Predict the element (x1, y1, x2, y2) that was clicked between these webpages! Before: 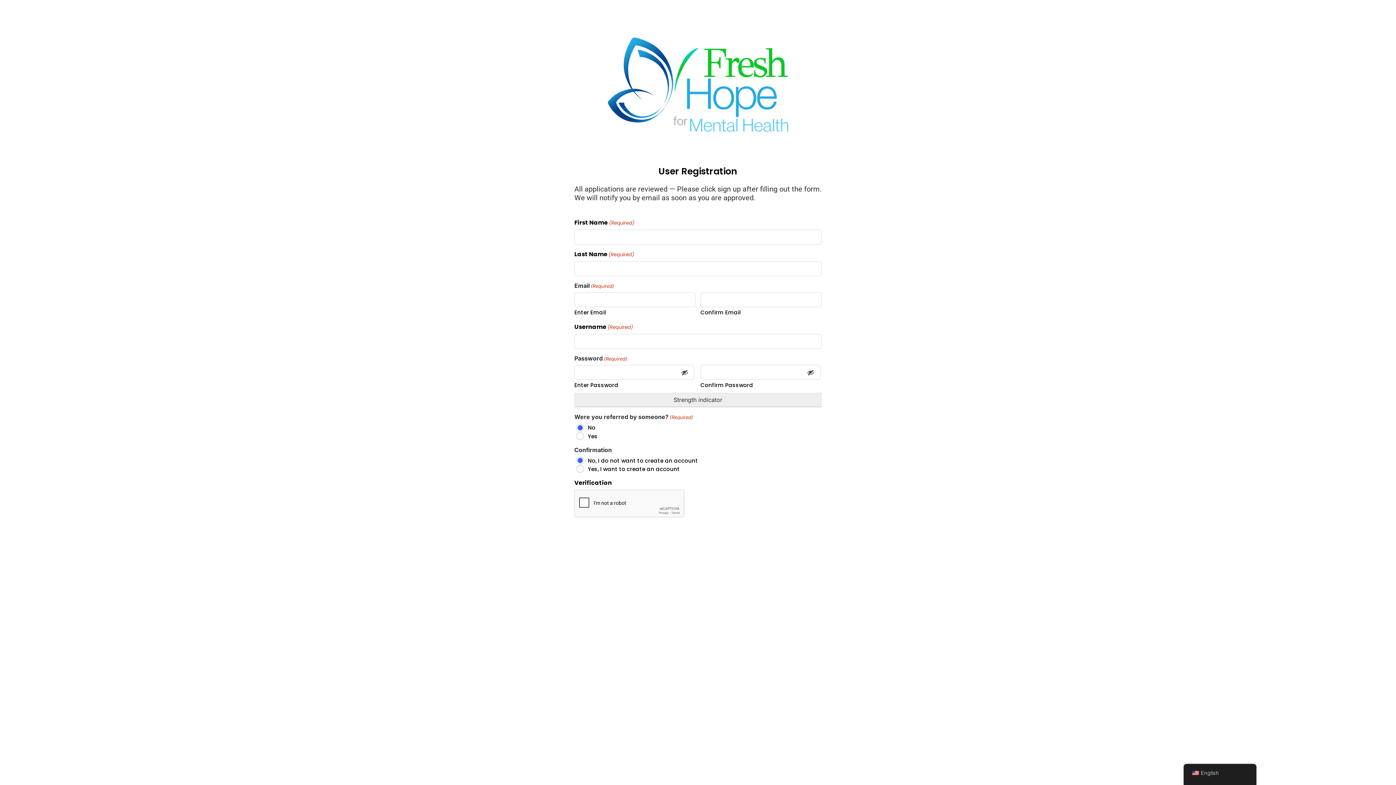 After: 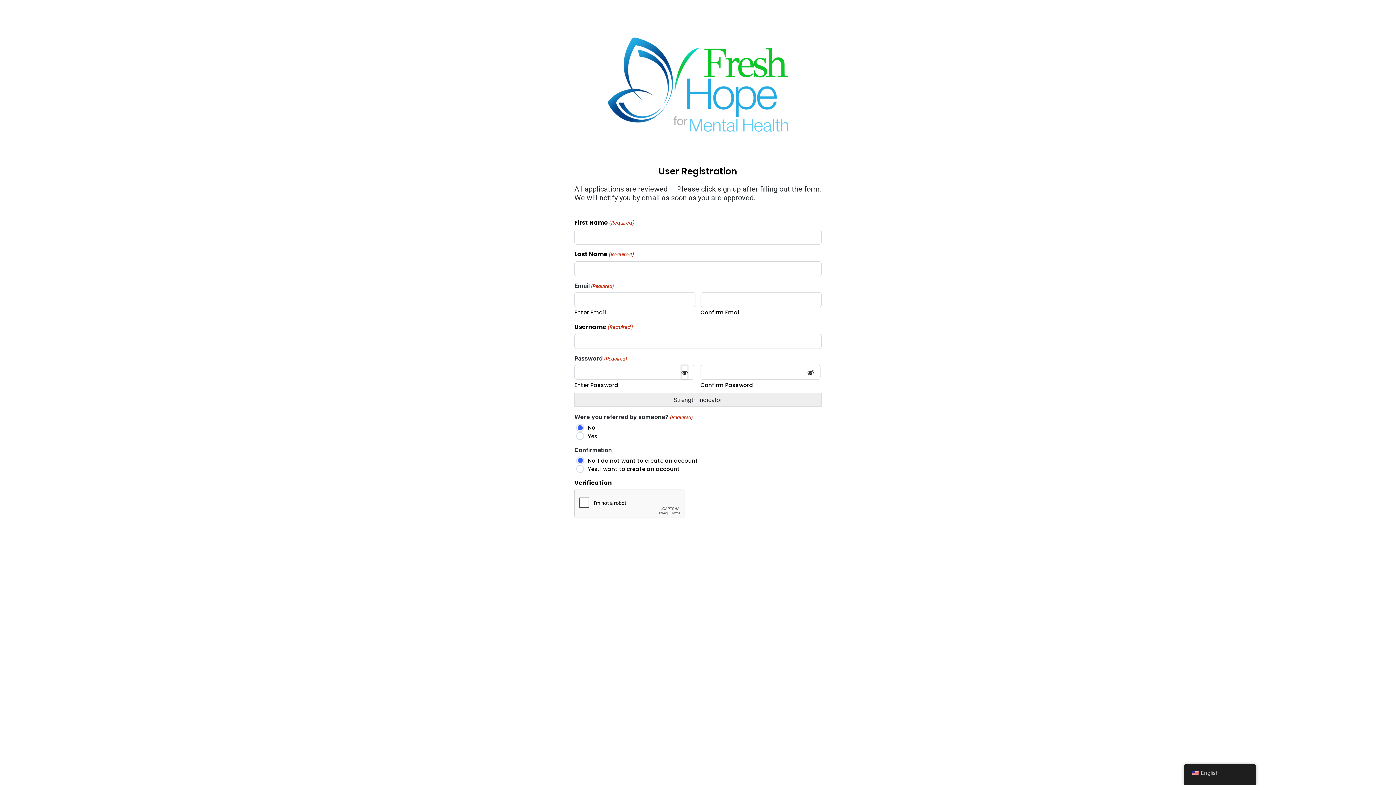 Action: bbox: (681, 365, 688, 380) label: Show Password